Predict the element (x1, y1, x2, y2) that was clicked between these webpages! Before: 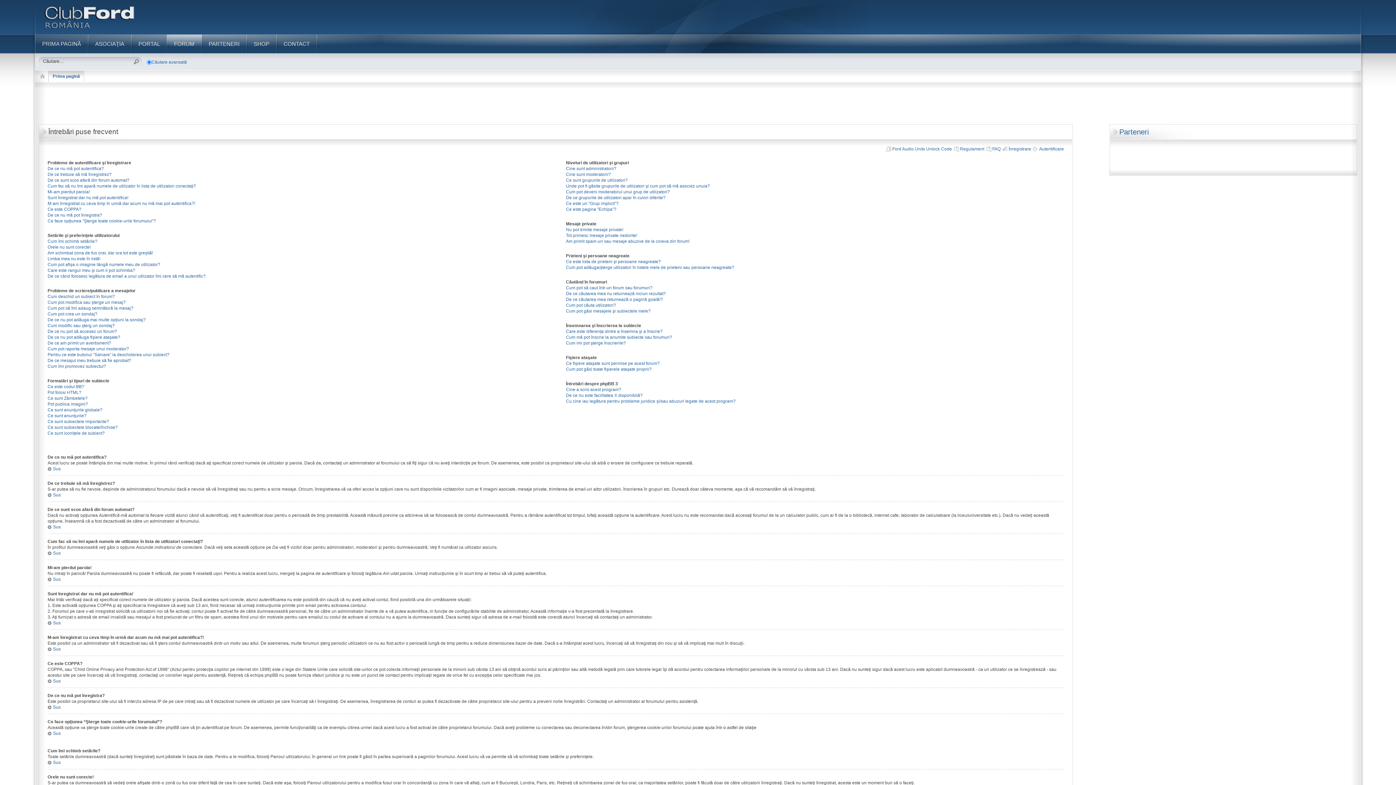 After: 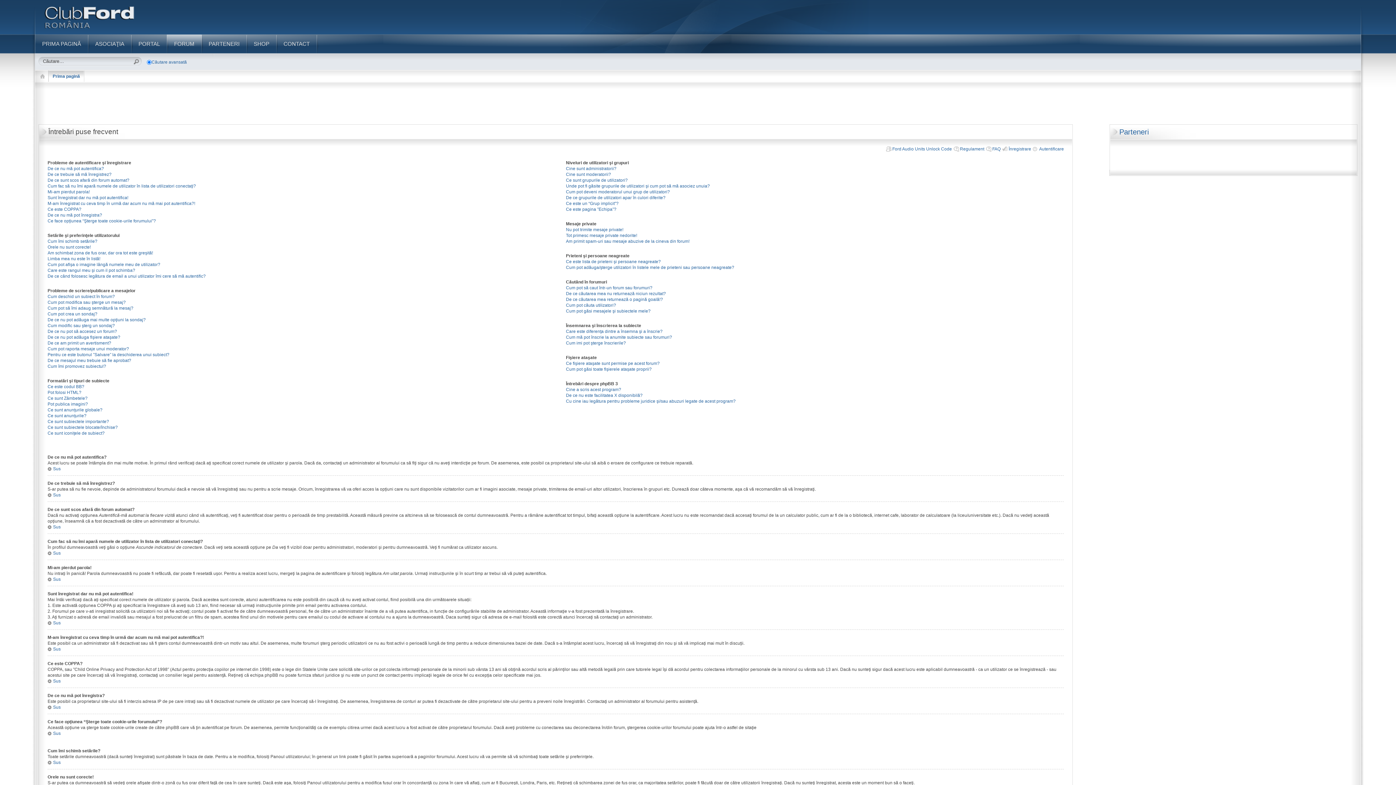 Action: label: FAQ bbox: (992, 146, 1000, 151)